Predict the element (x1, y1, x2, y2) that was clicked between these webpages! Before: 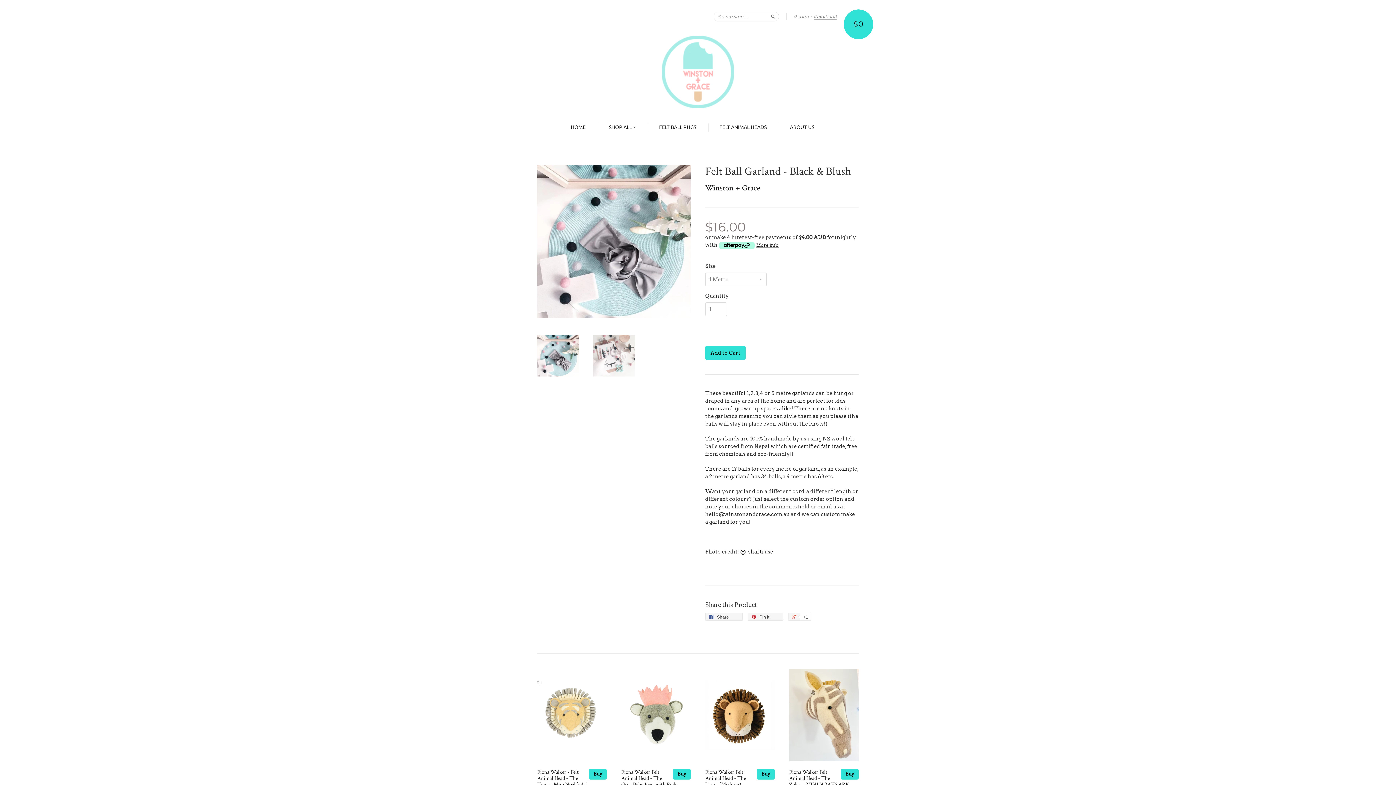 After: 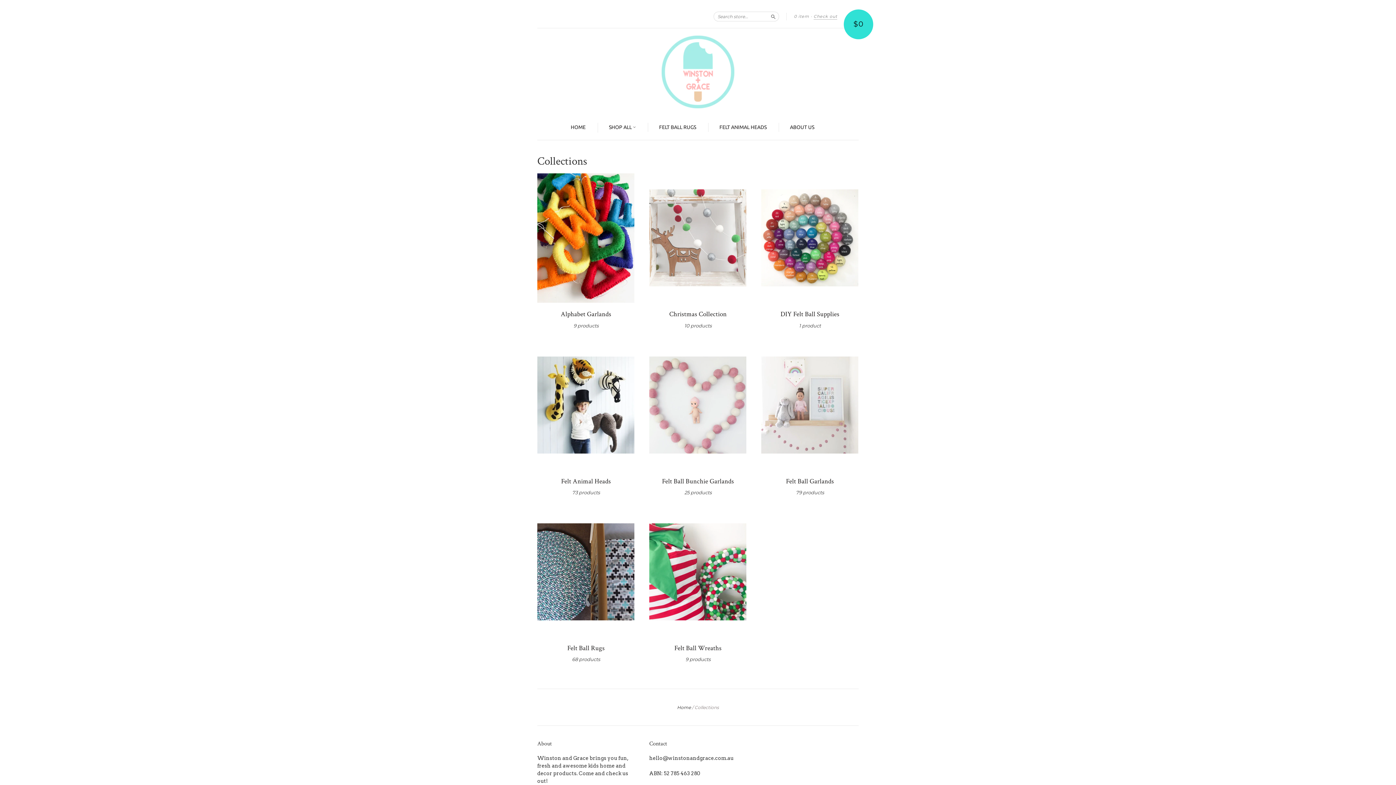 Action: bbox: (609, 123, 636, 132) label: SHOP ALL 